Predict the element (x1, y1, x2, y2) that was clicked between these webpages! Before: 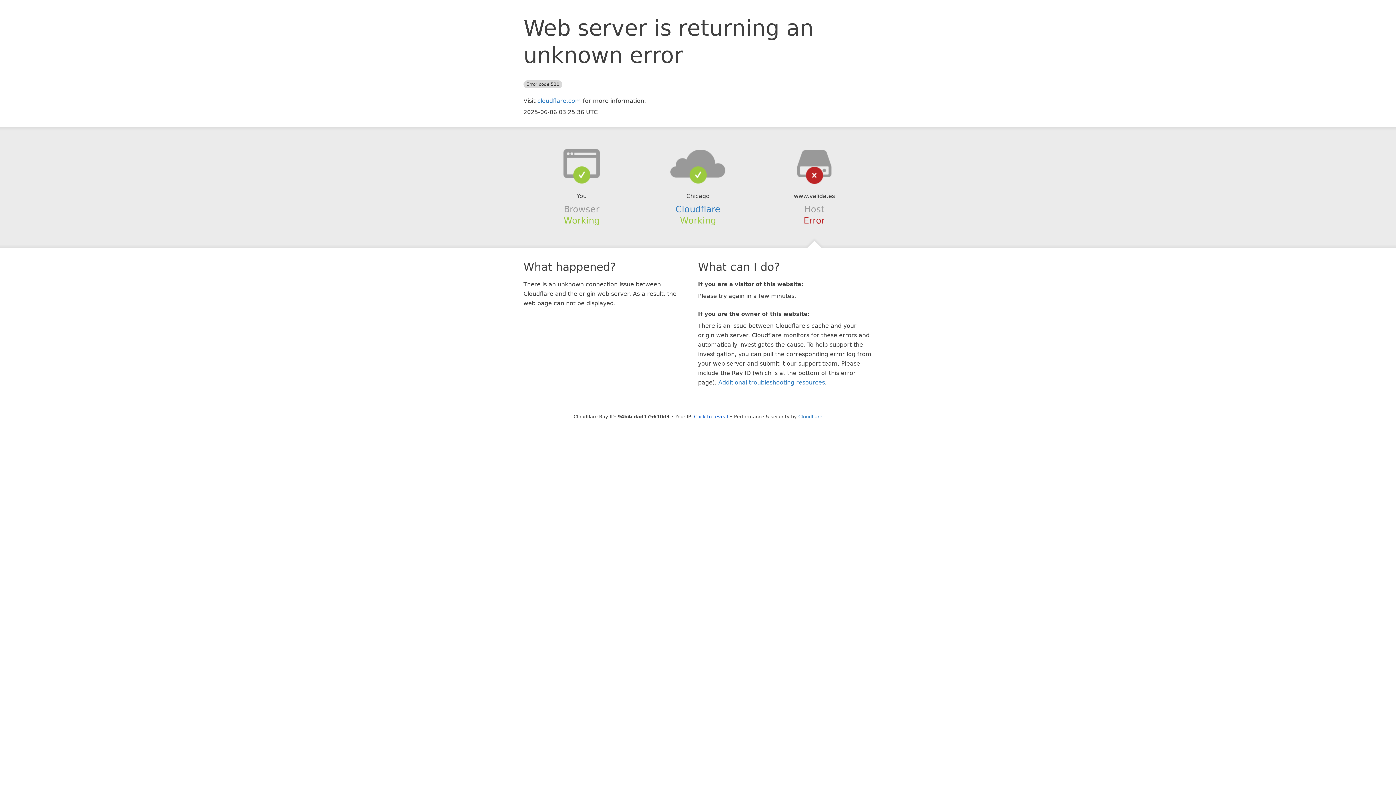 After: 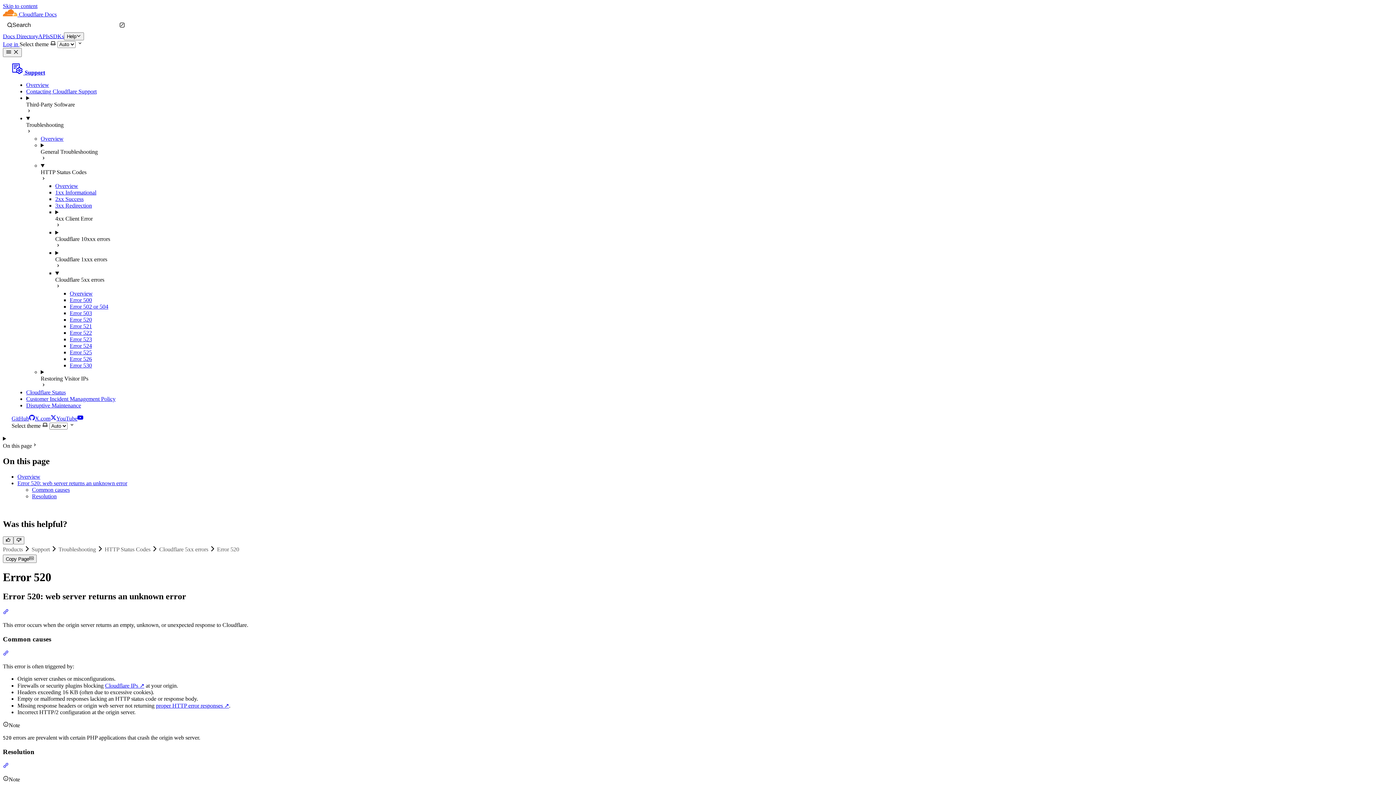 Action: bbox: (718, 379, 825, 386) label: Additional troubleshooting resources